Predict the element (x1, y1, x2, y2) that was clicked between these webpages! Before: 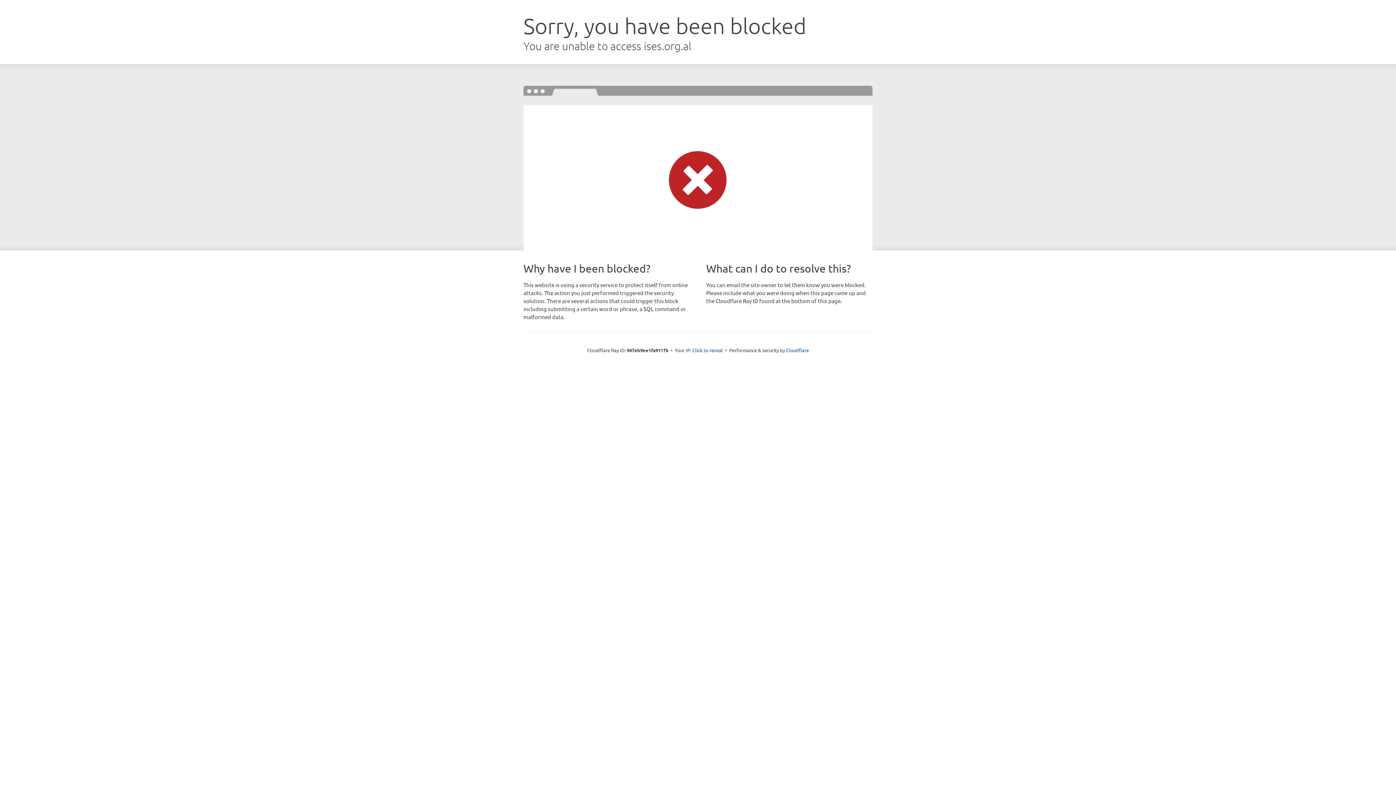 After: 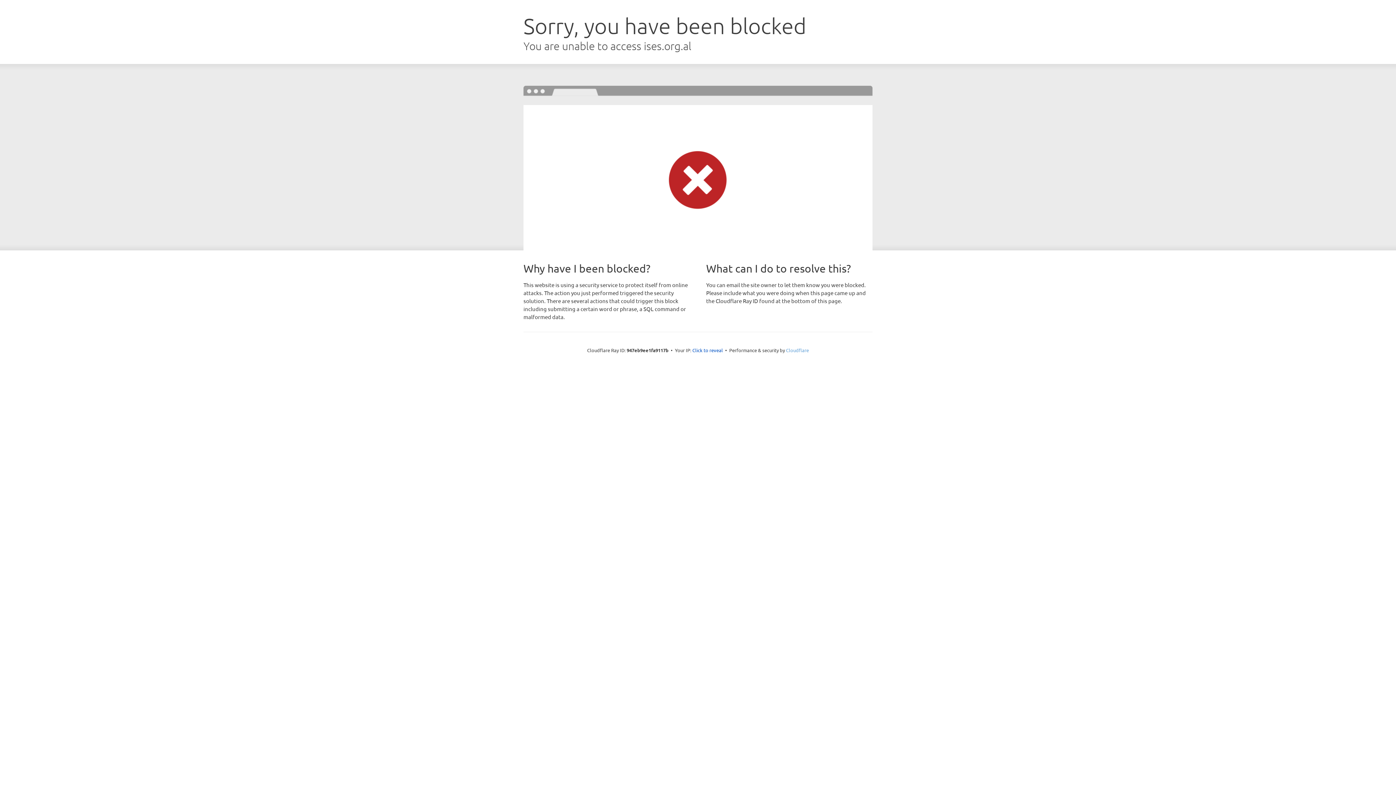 Action: bbox: (786, 347, 809, 353) label: Cloudflare